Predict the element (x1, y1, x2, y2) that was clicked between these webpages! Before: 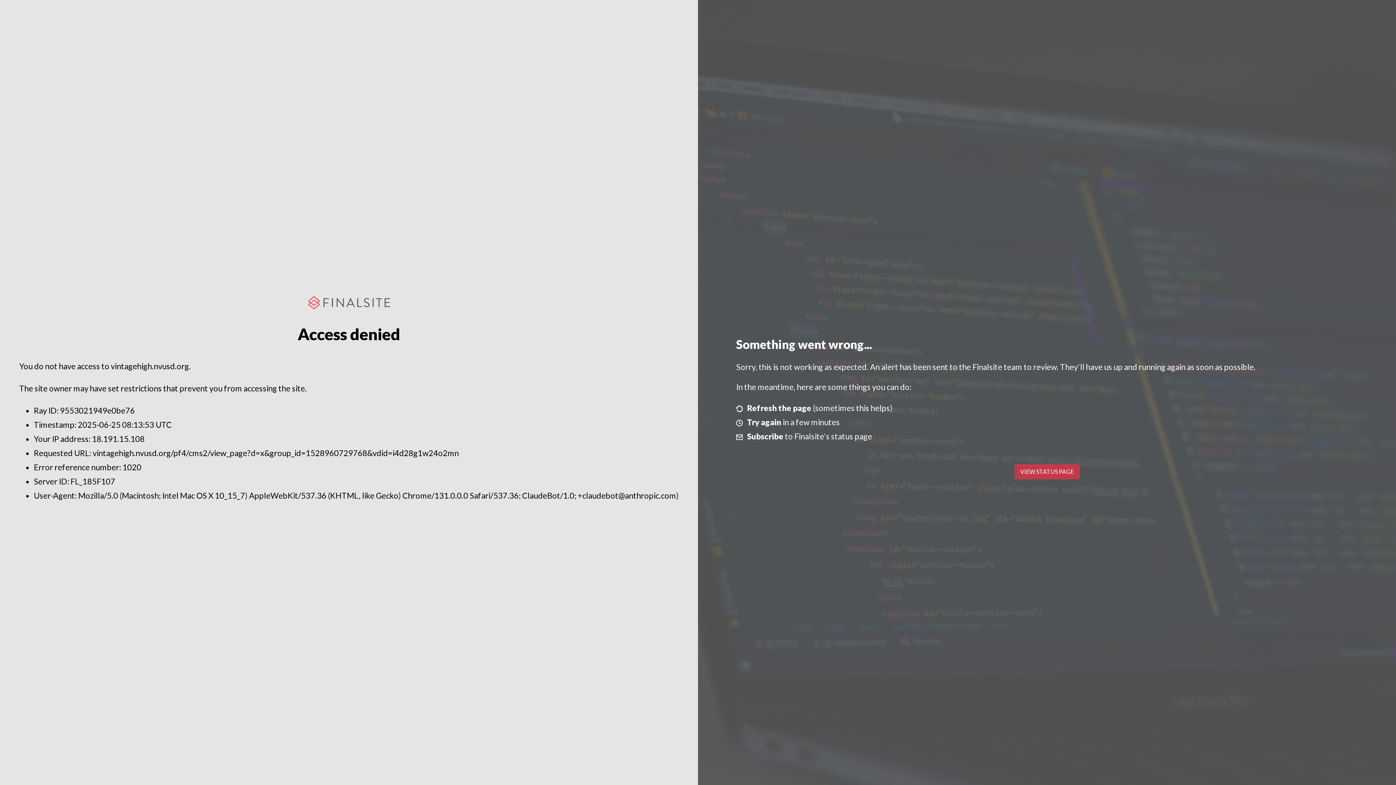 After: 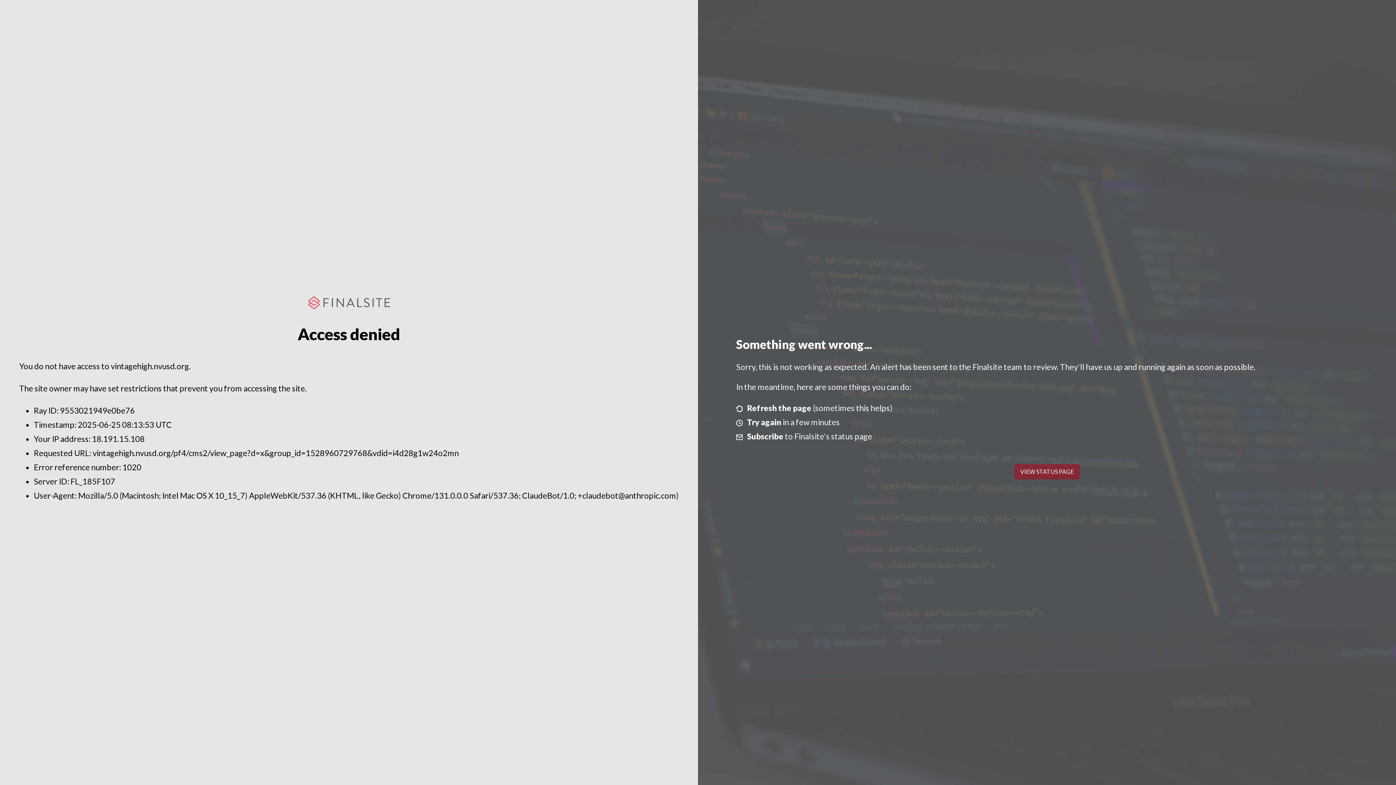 Action: bbox: (1014, 464, 1079, 479) label: VIEW STATUS PAGE